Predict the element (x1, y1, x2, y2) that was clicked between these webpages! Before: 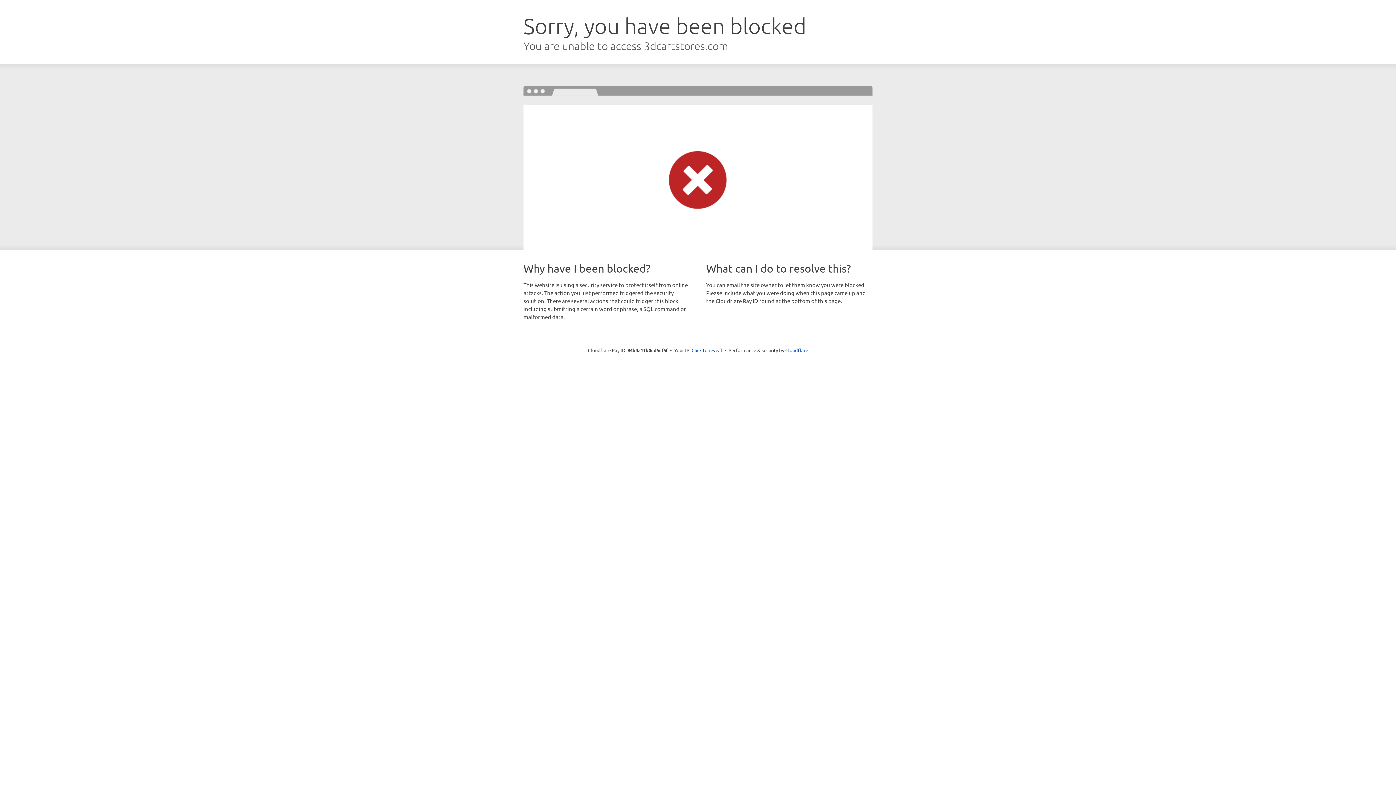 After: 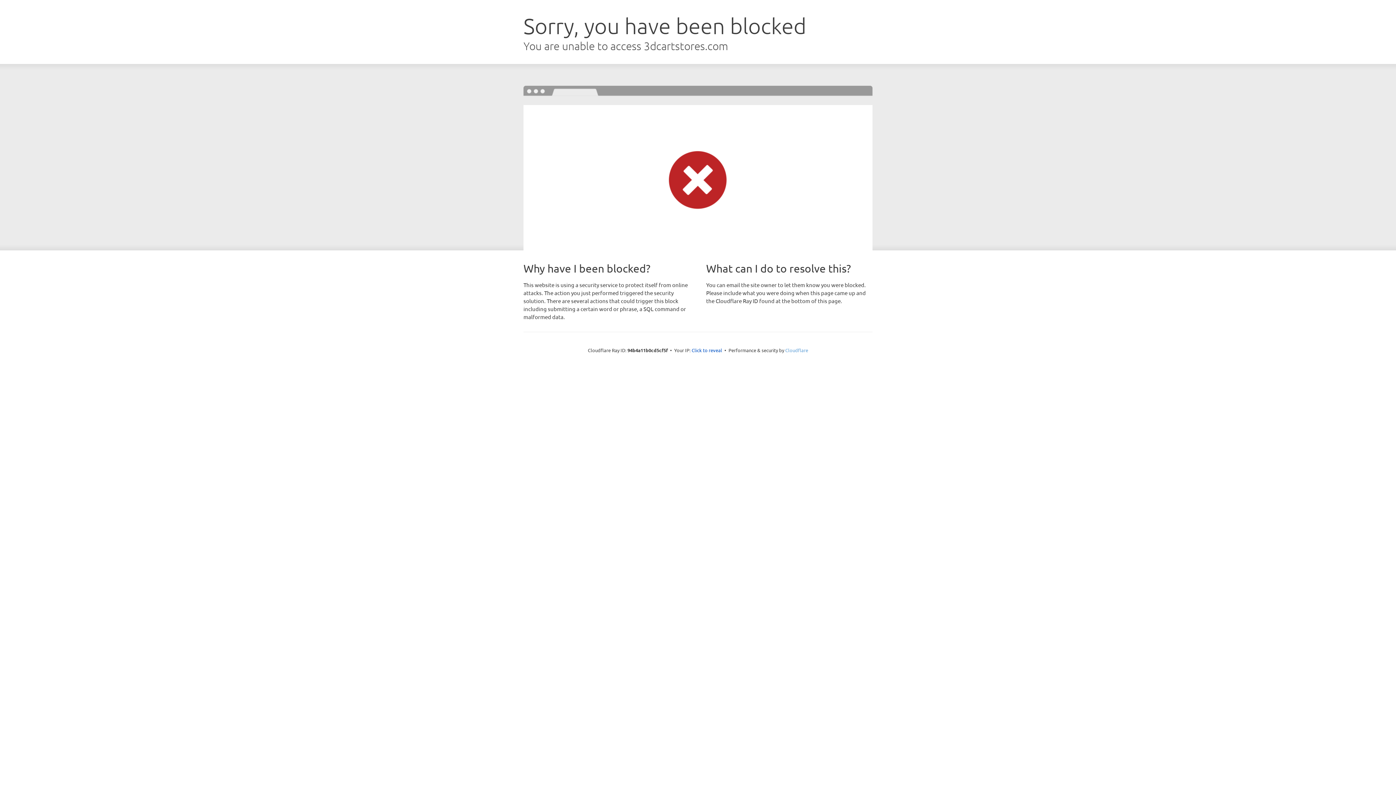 Action: label: Cloudflare bbox: (785, 347, 808, 353)